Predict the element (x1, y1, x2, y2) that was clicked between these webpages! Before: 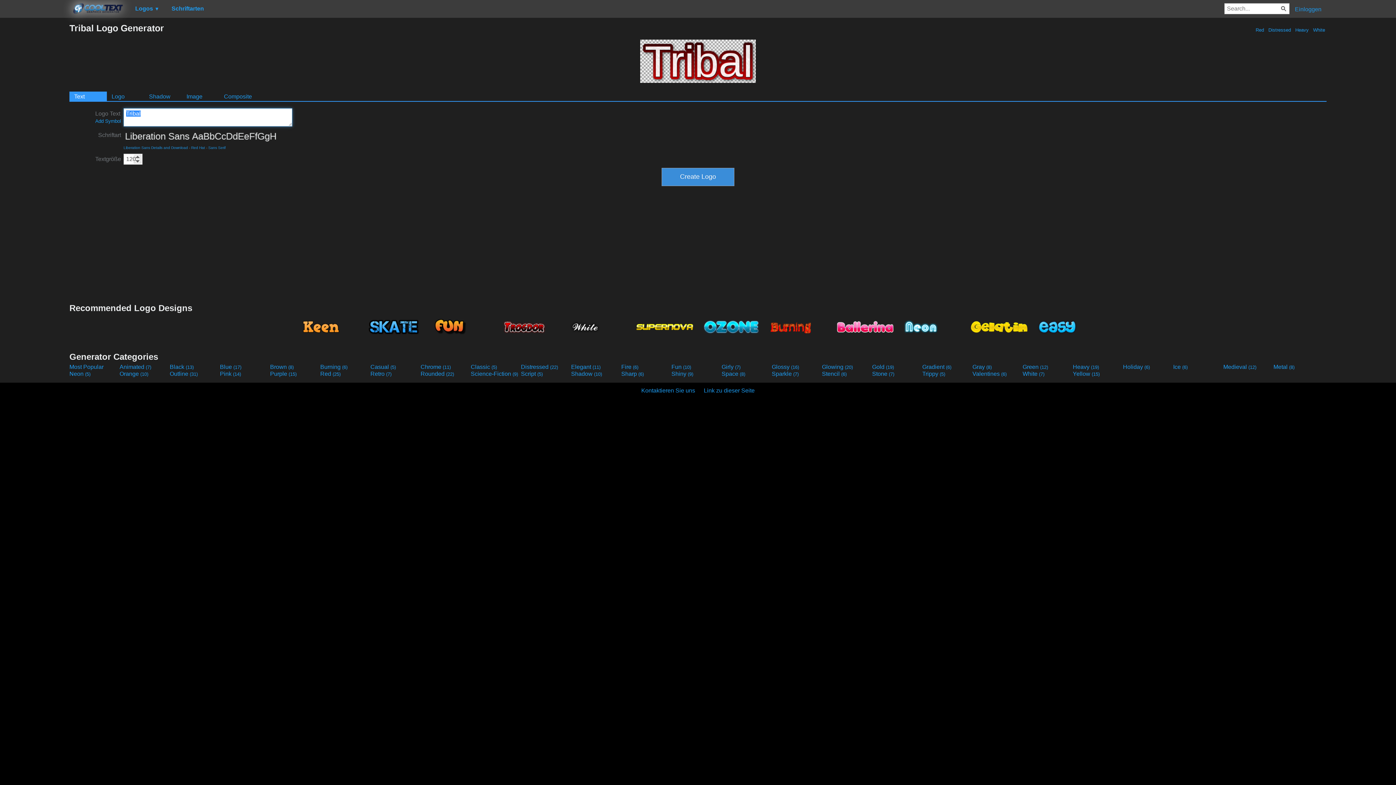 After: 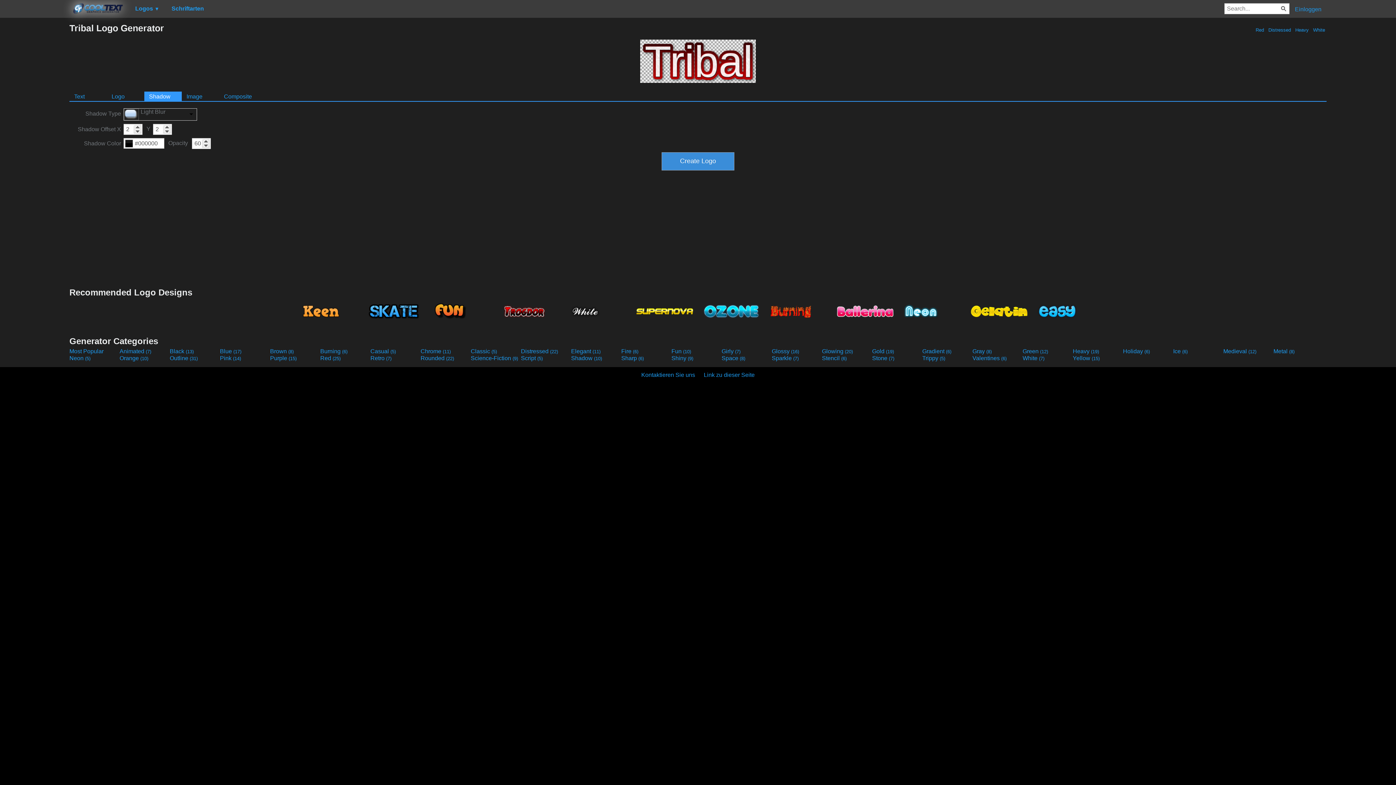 Action: bbox: (144, 91, 181, 100) label: Shadow